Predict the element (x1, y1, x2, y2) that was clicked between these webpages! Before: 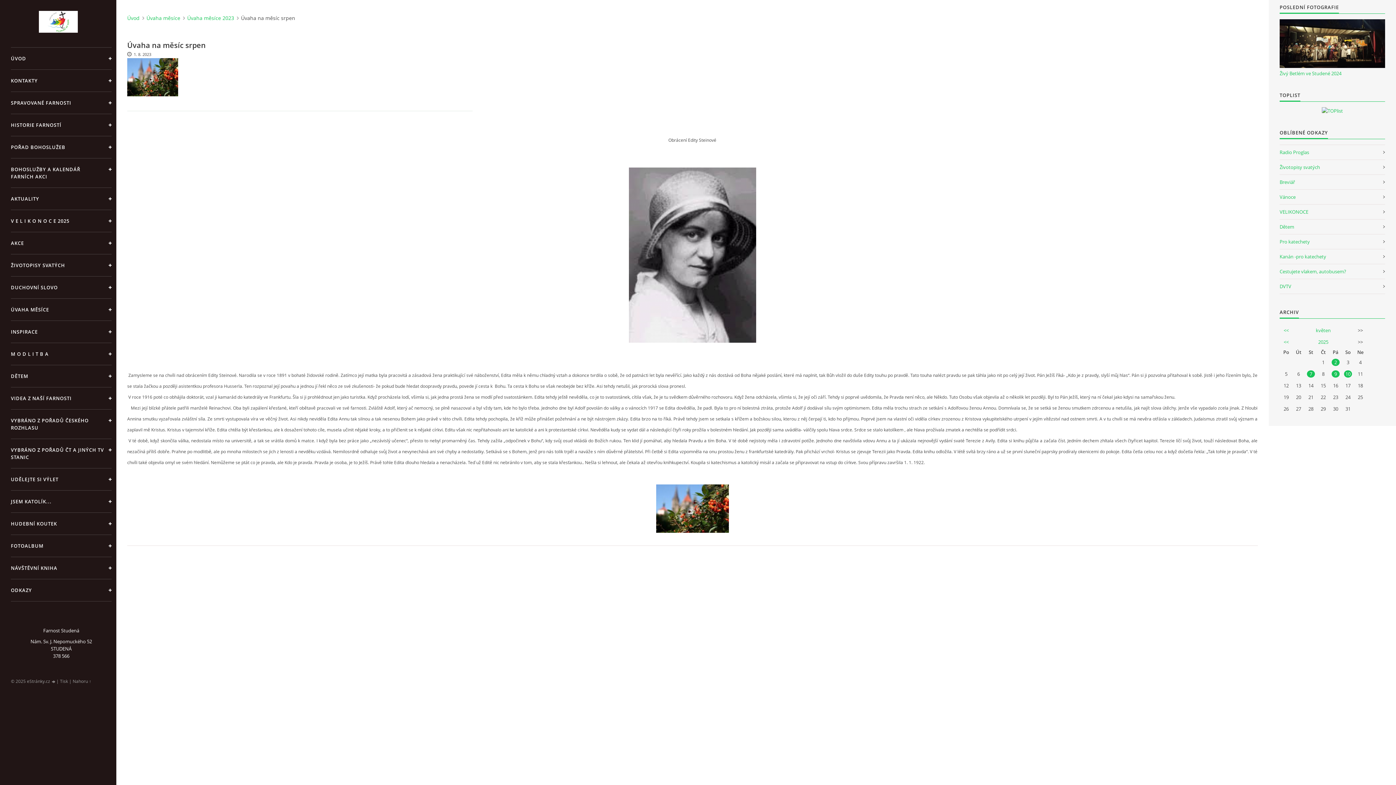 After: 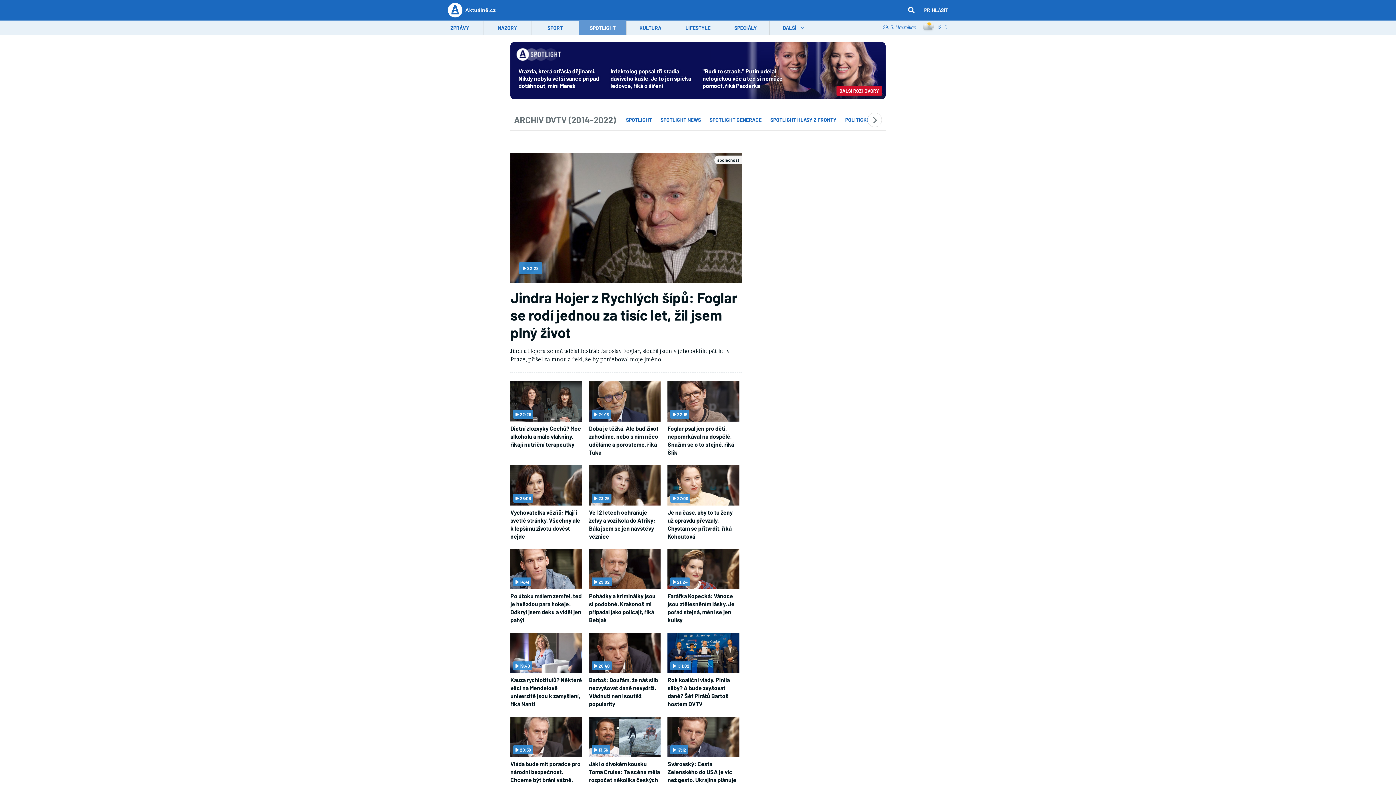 Action: bbox: (1280, 279, 1385, 294) label: DVTV